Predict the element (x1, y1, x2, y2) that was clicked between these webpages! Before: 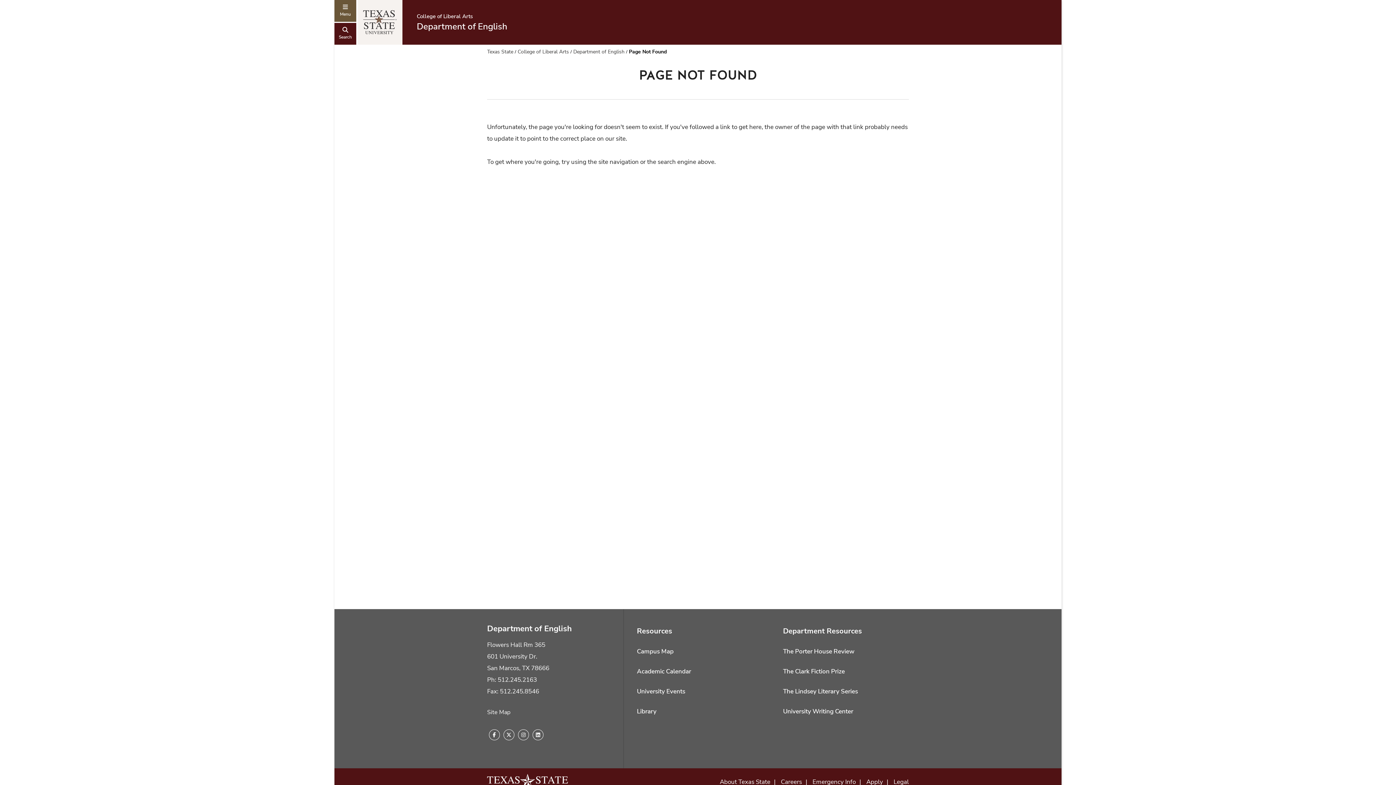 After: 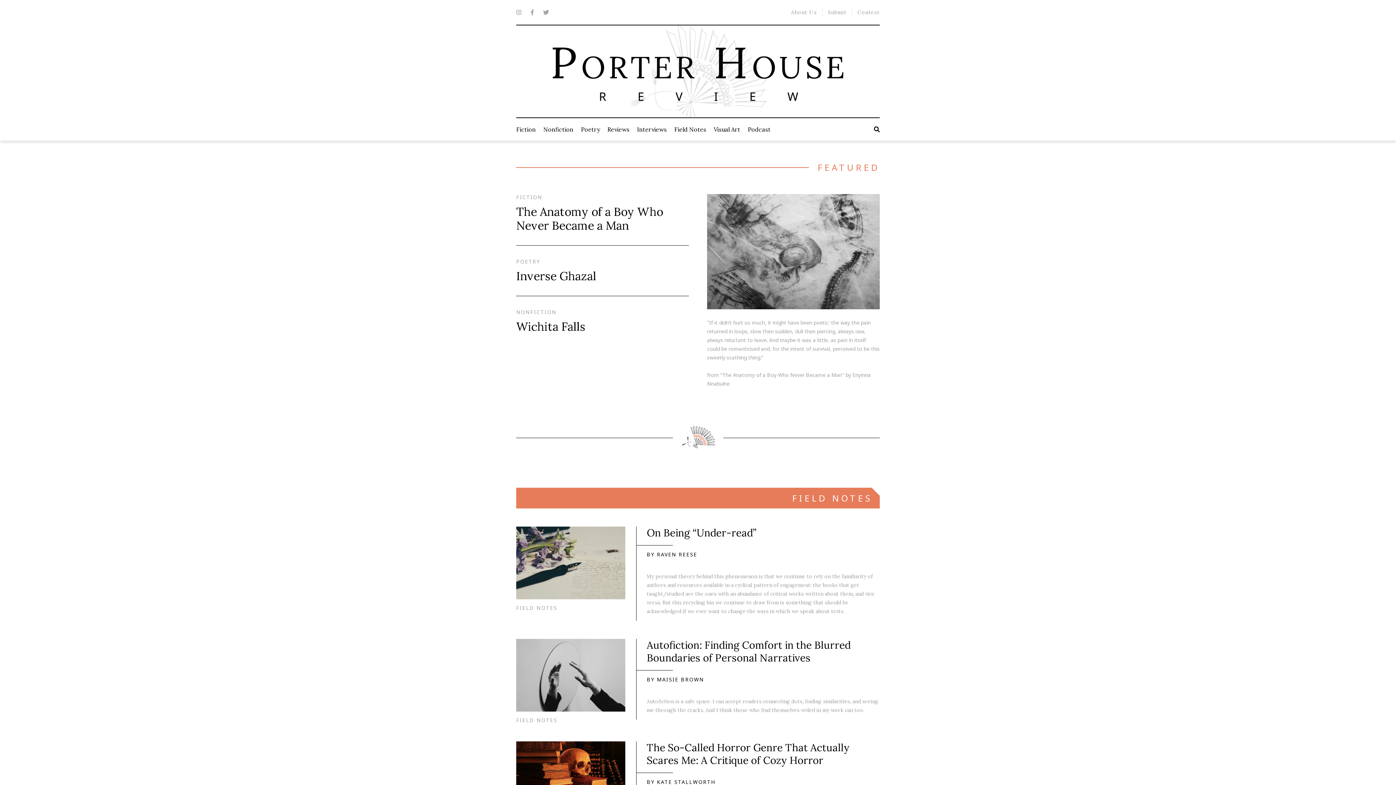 Action: label: The Porter House Review bbox: (783, 646, 854, 657)